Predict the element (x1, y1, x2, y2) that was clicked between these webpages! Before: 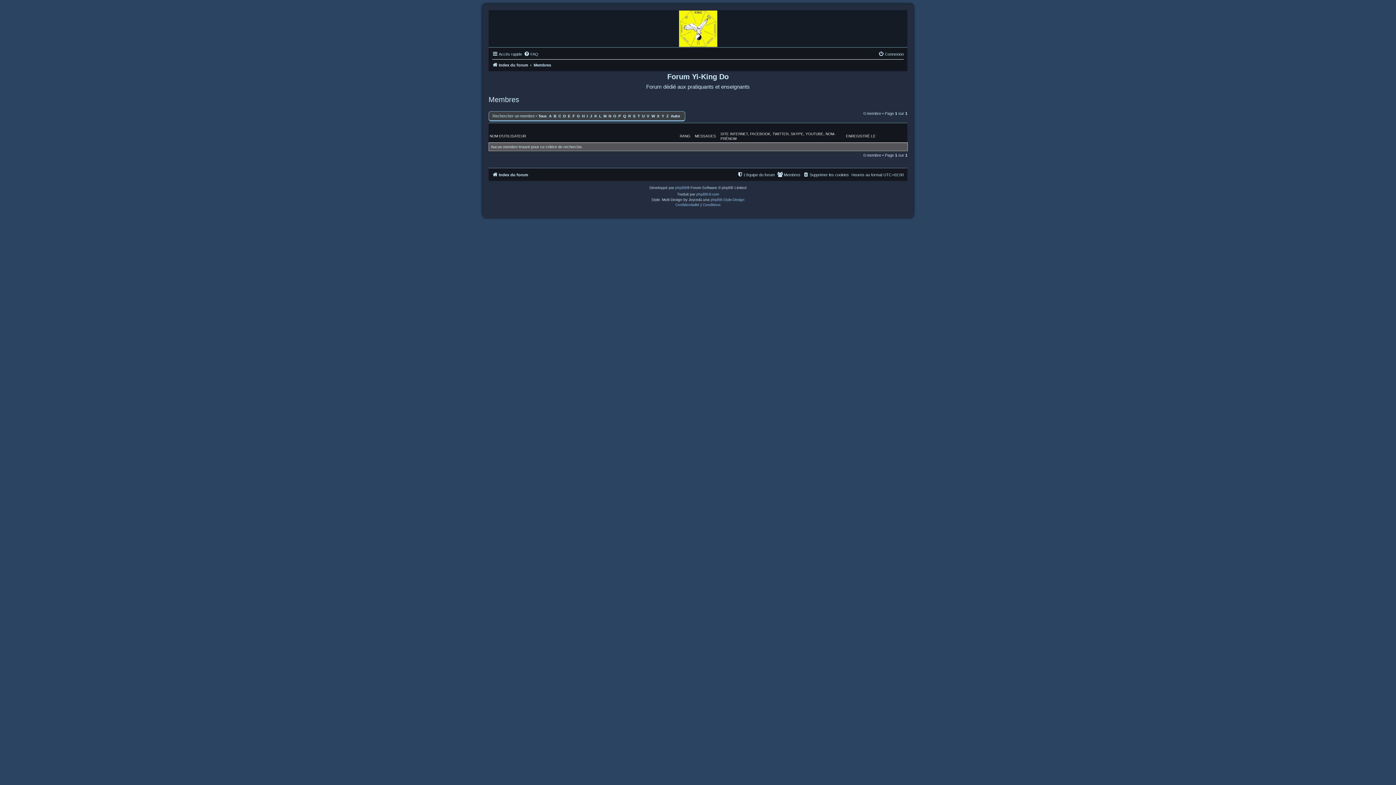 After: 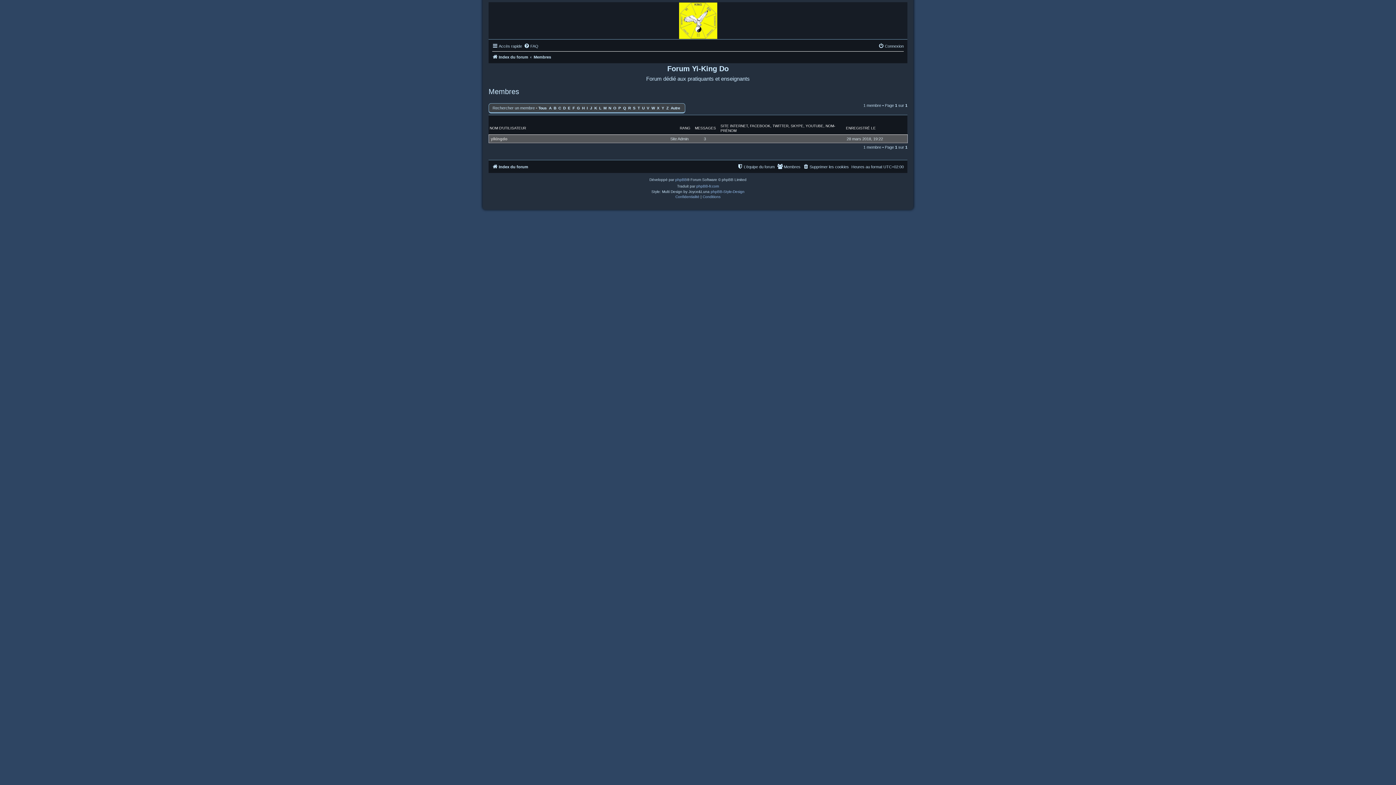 Action: bbox: (661, 114, 664, 118) label: Y